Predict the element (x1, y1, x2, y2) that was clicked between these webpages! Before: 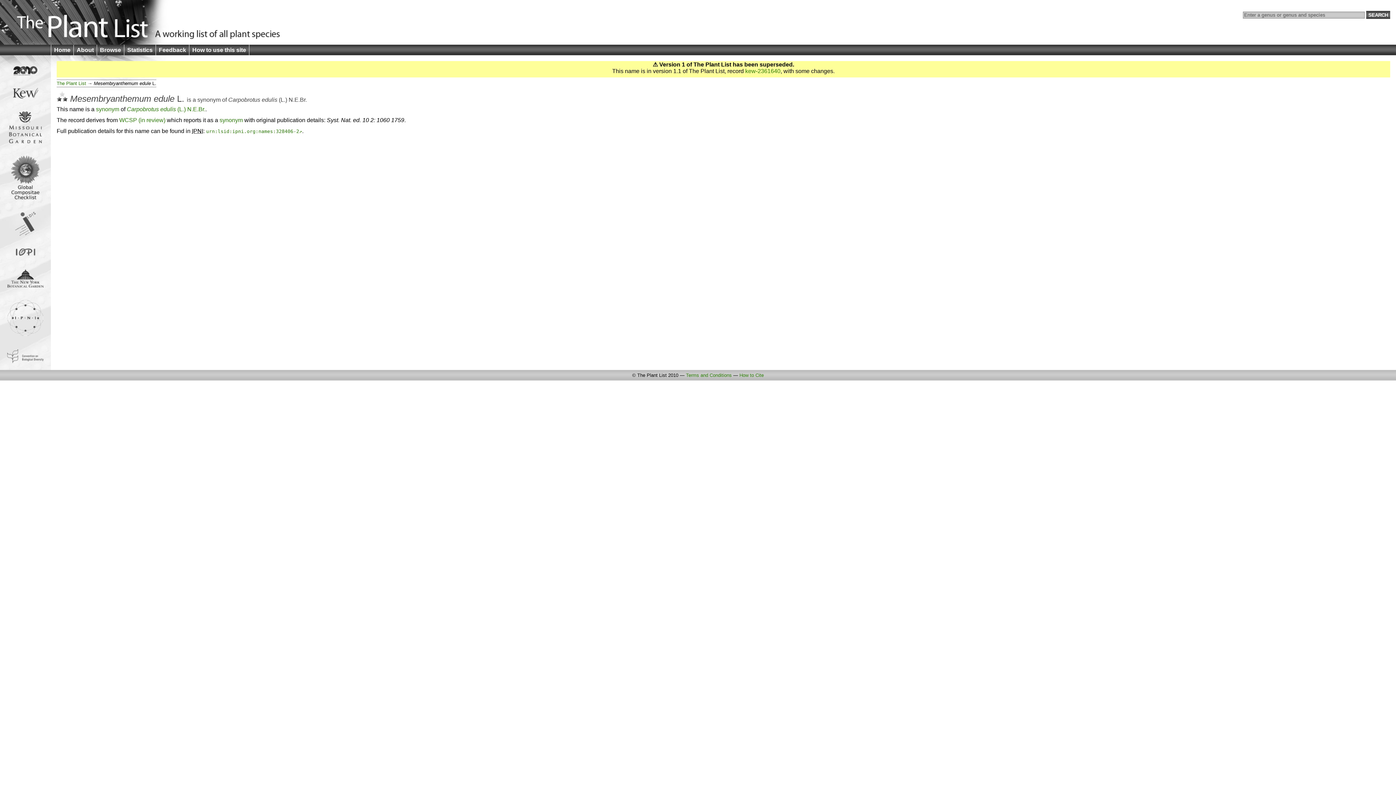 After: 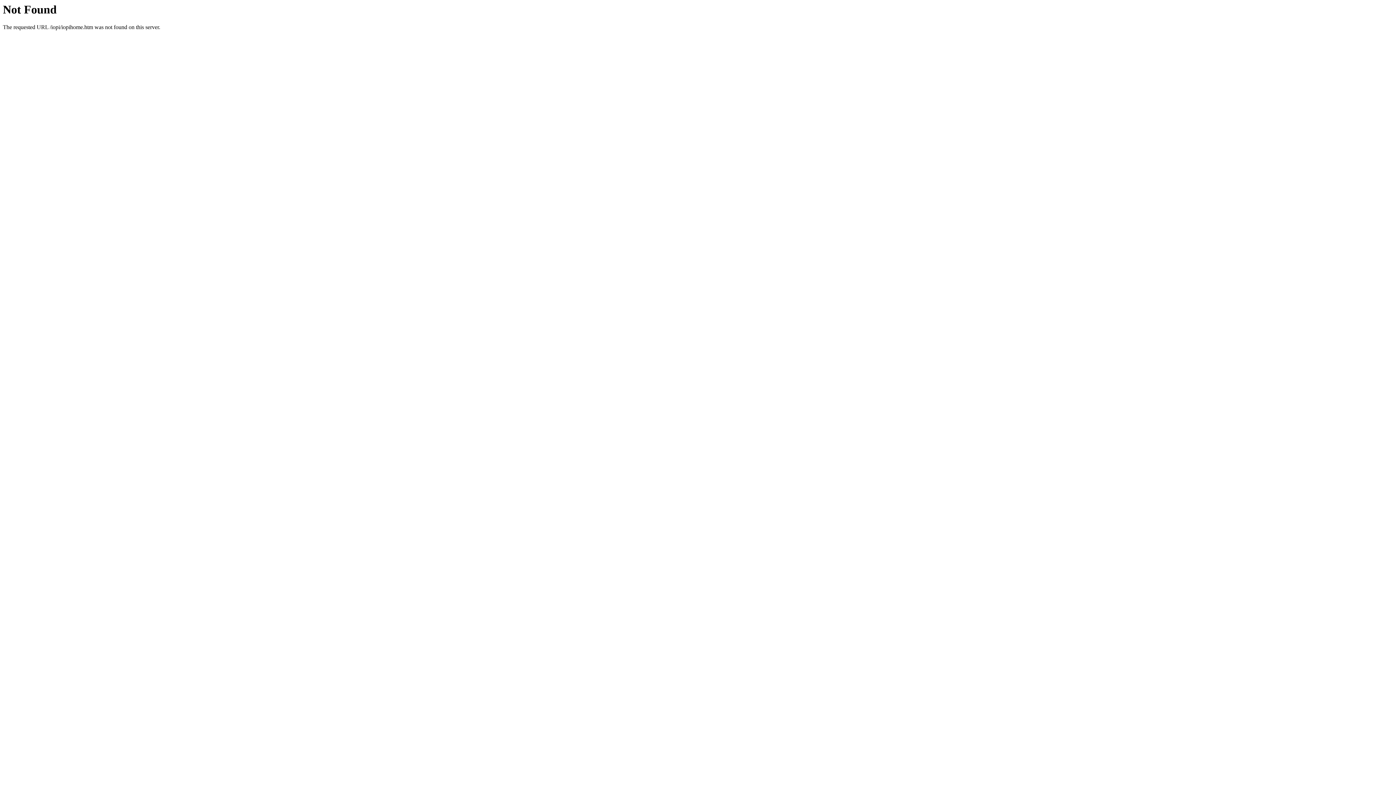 Action: bbox: (15, 250, 35, 257)